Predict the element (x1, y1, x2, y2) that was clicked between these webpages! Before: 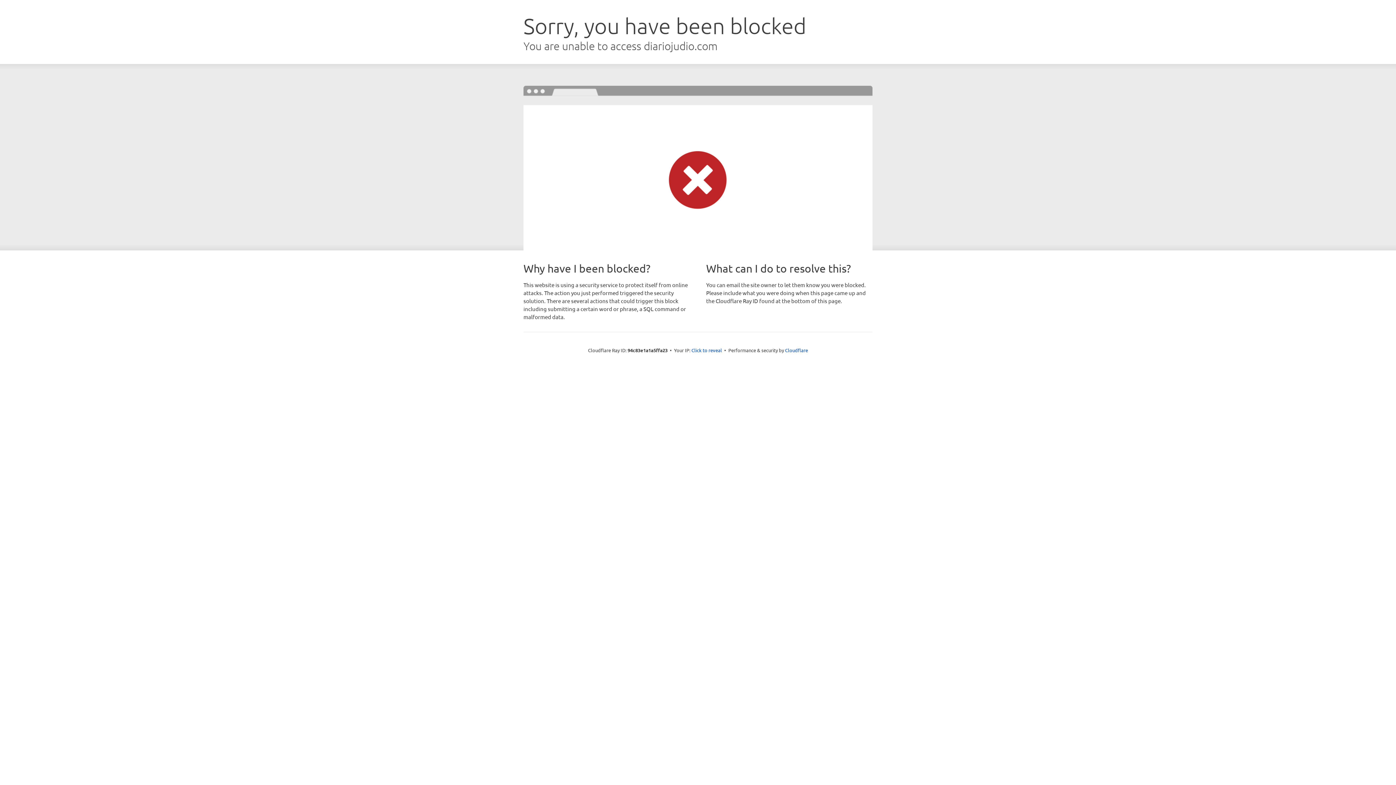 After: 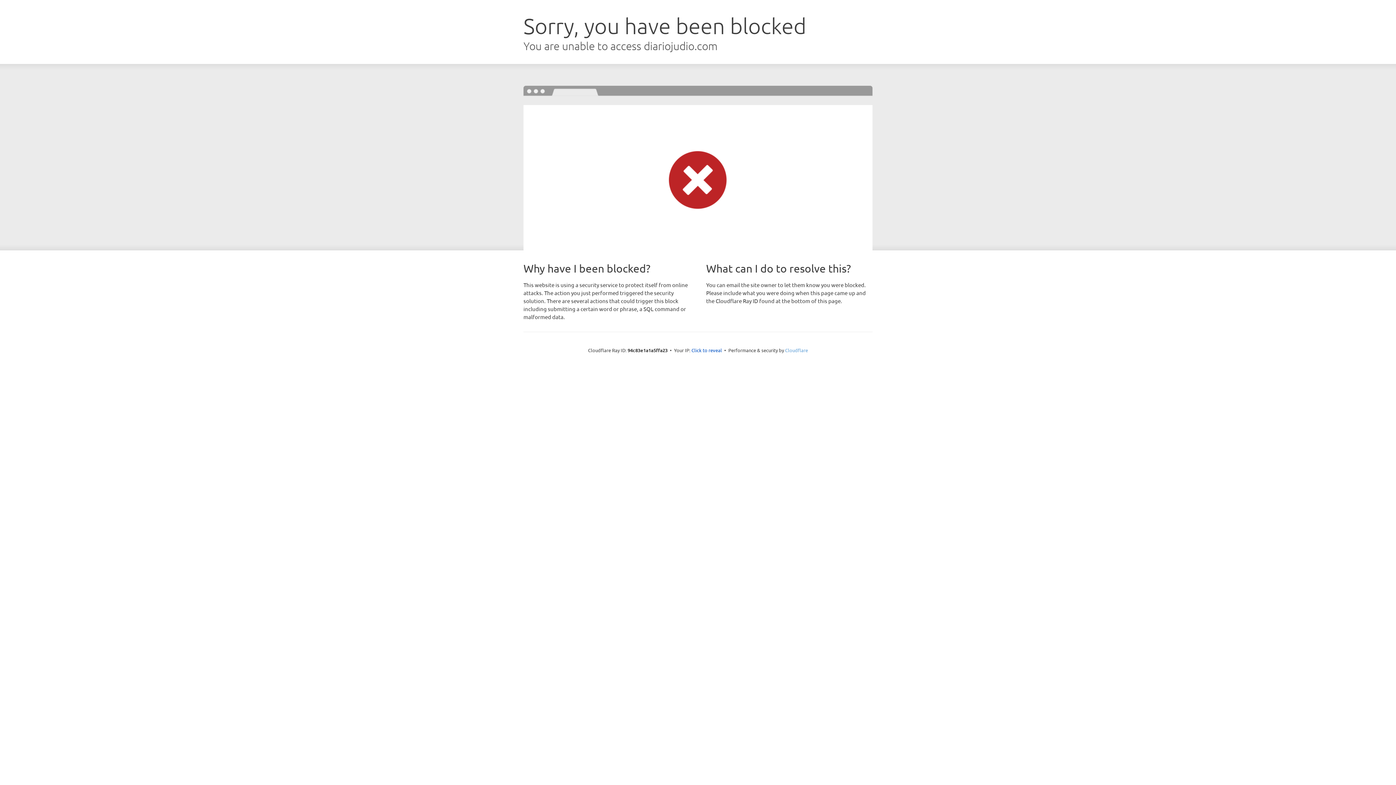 Action: bbox: (785, 347, 808, 353) label: Cloudflare